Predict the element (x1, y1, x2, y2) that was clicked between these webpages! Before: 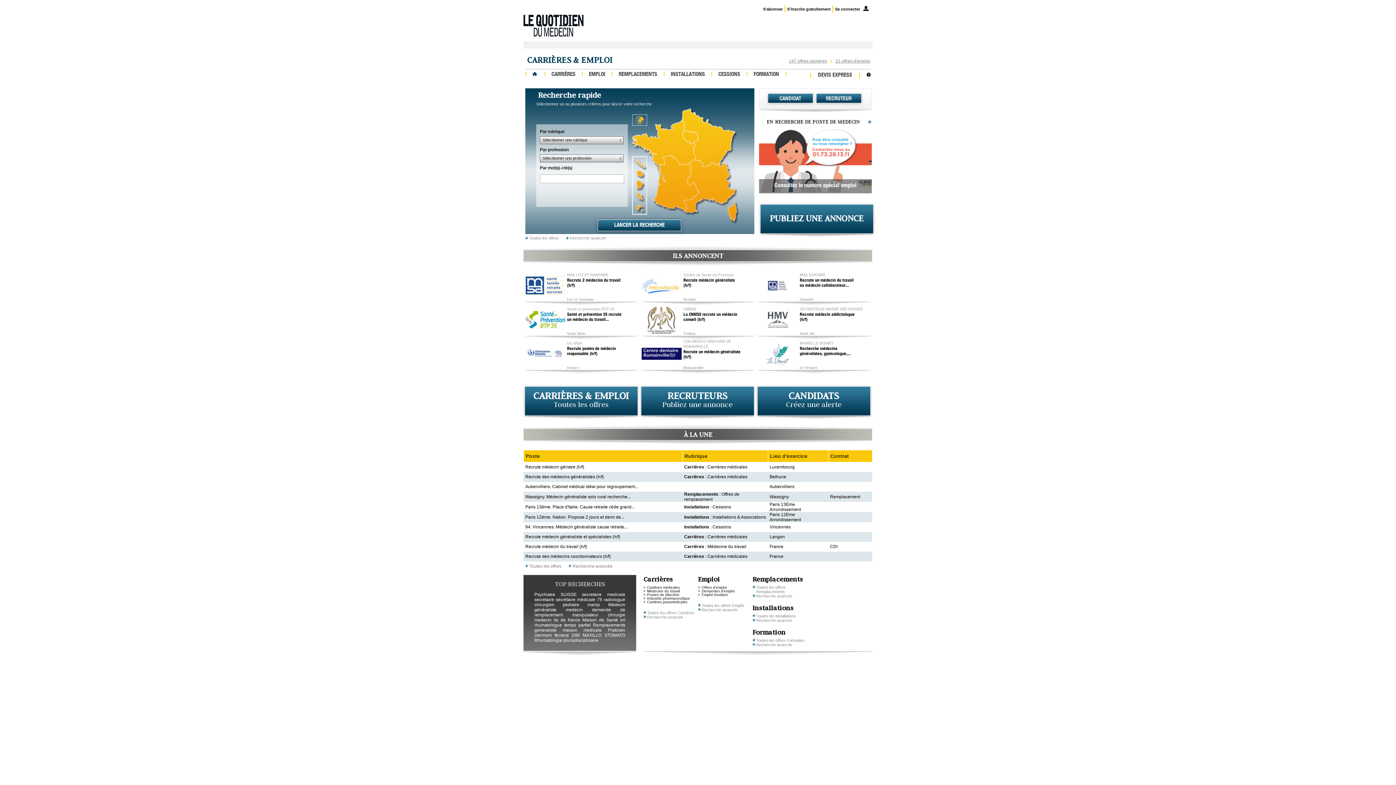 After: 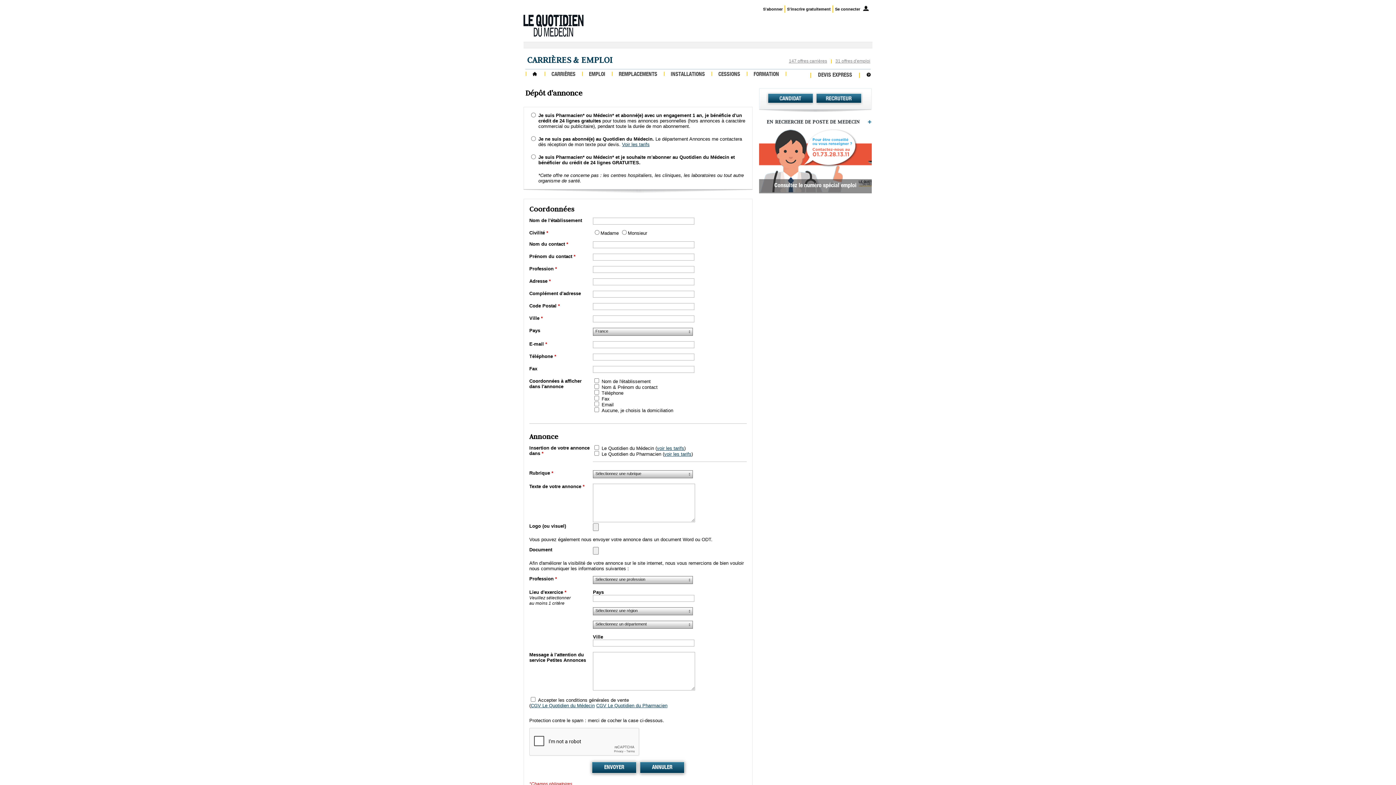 Action: bbox: (638, 384, 756, 419) label: RECRUTEURS
Publiez une annonce